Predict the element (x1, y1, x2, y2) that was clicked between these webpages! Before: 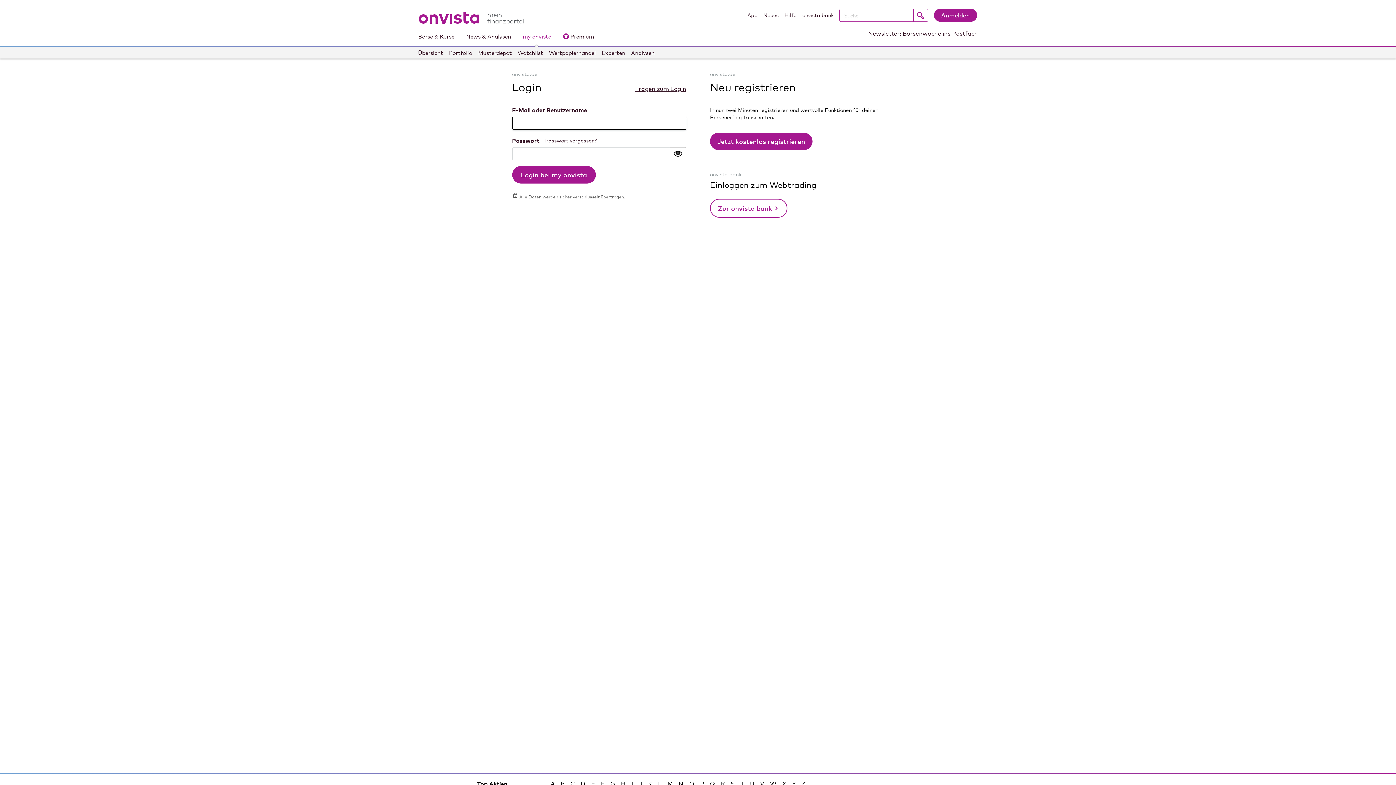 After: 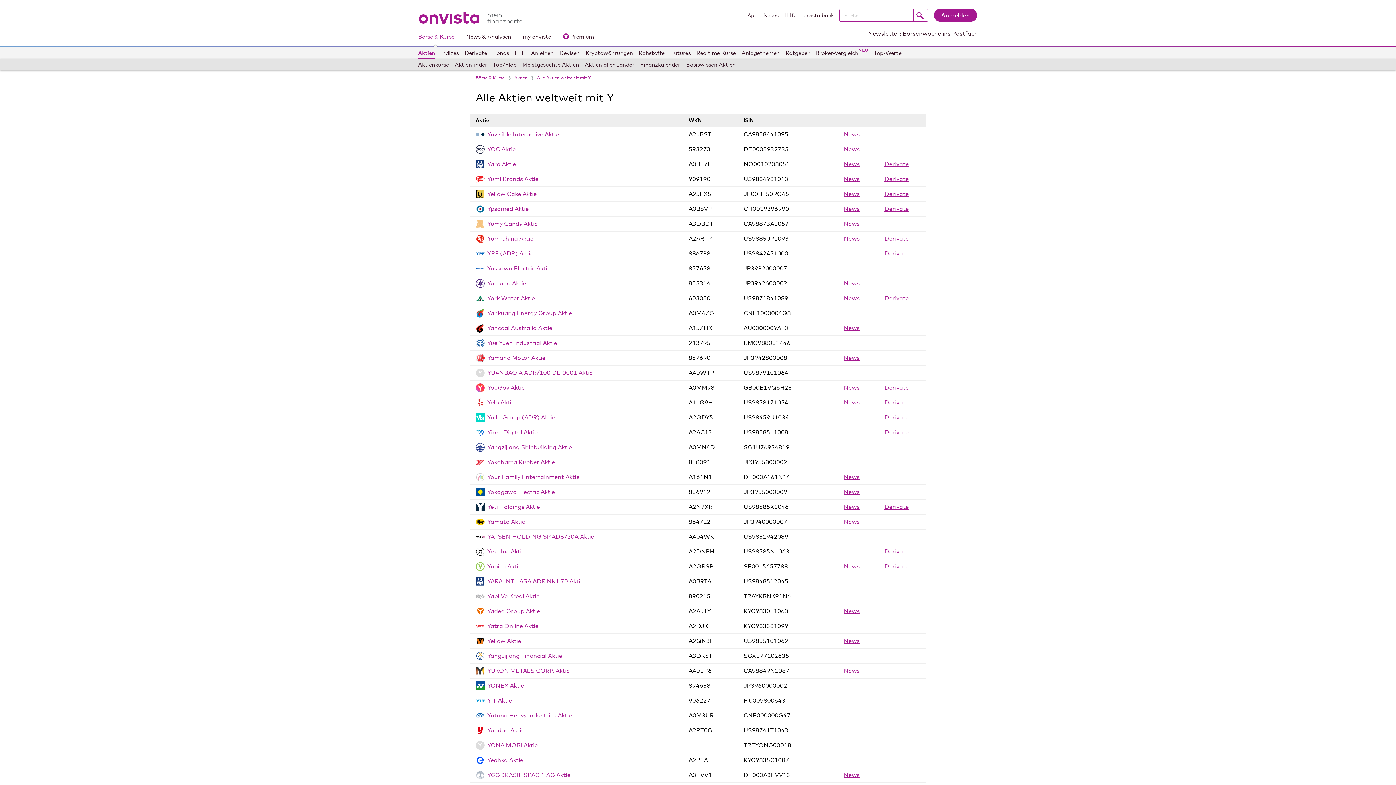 Action: label: Y bbox: (792, 780, 796, 787)